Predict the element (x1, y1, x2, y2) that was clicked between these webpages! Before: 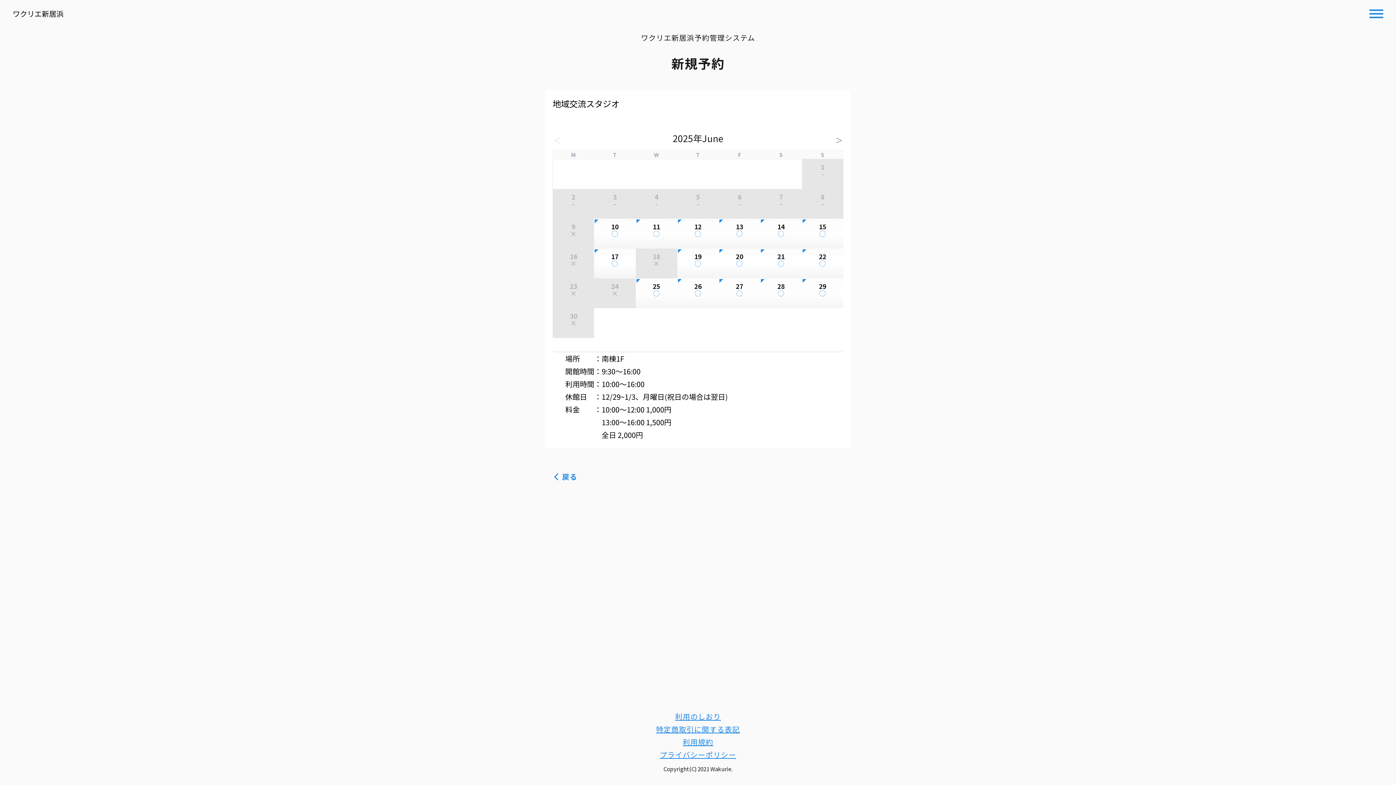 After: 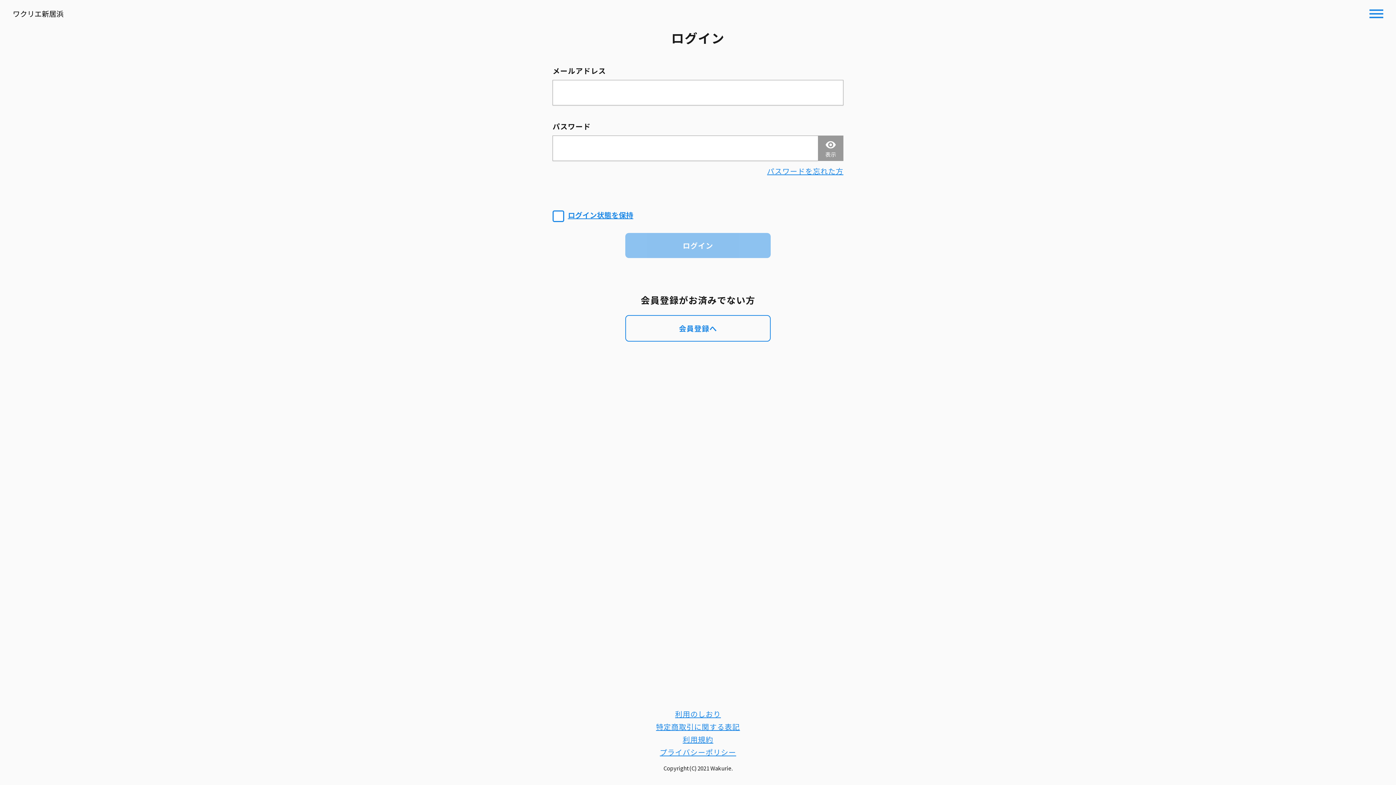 Action: label: 11
◯
 bbox: (635, 218, 677, 248)